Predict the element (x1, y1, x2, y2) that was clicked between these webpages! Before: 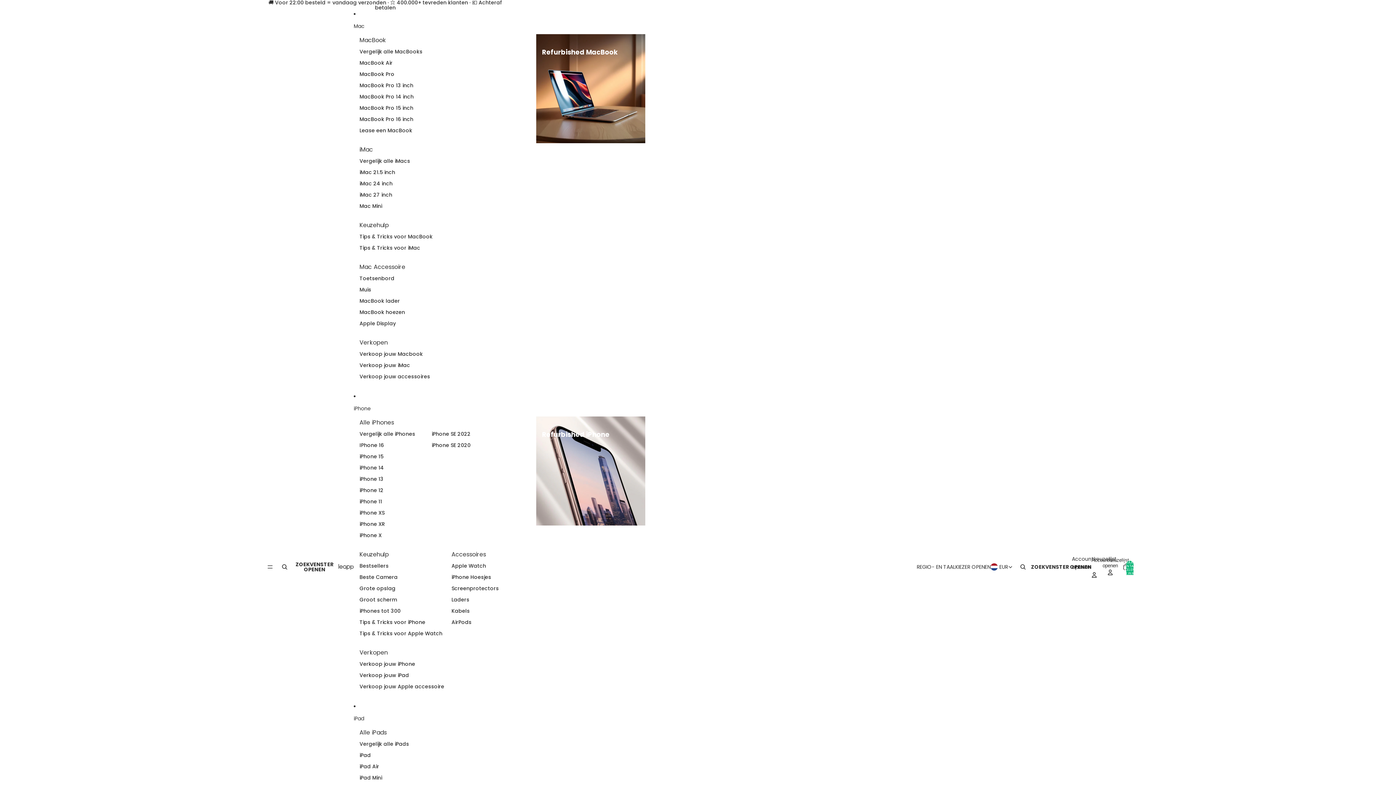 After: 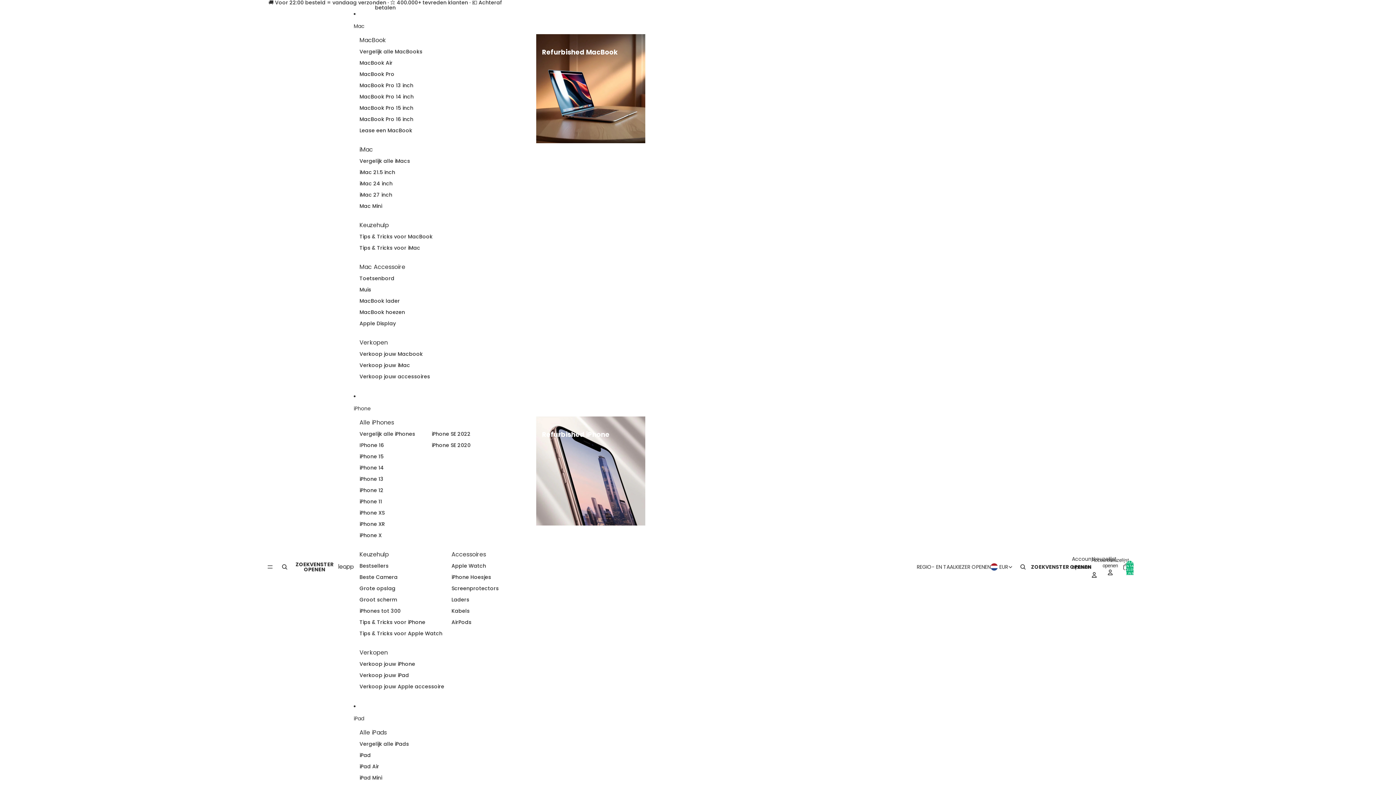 Action: label: MacBook Pro 13 inch bbox: (359, 80, 413, 91)